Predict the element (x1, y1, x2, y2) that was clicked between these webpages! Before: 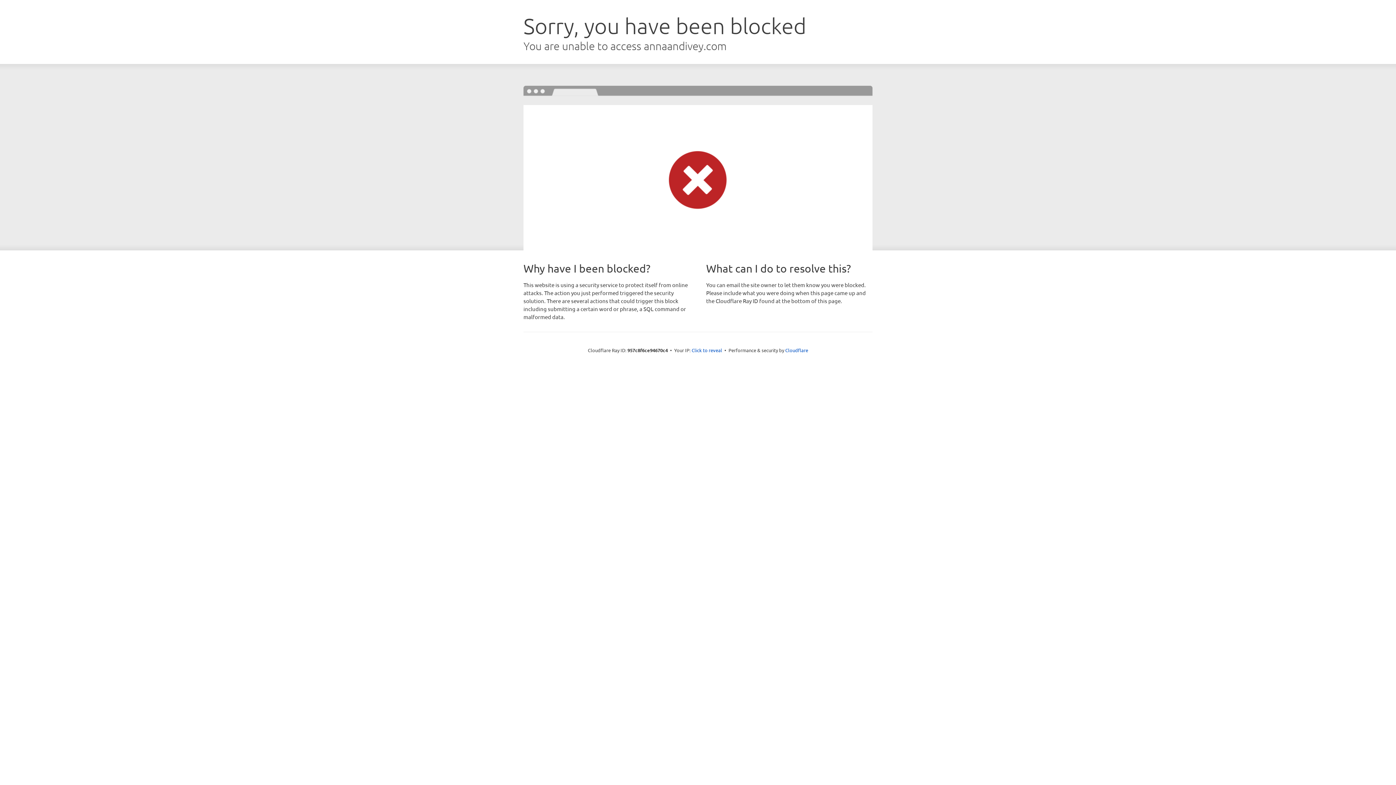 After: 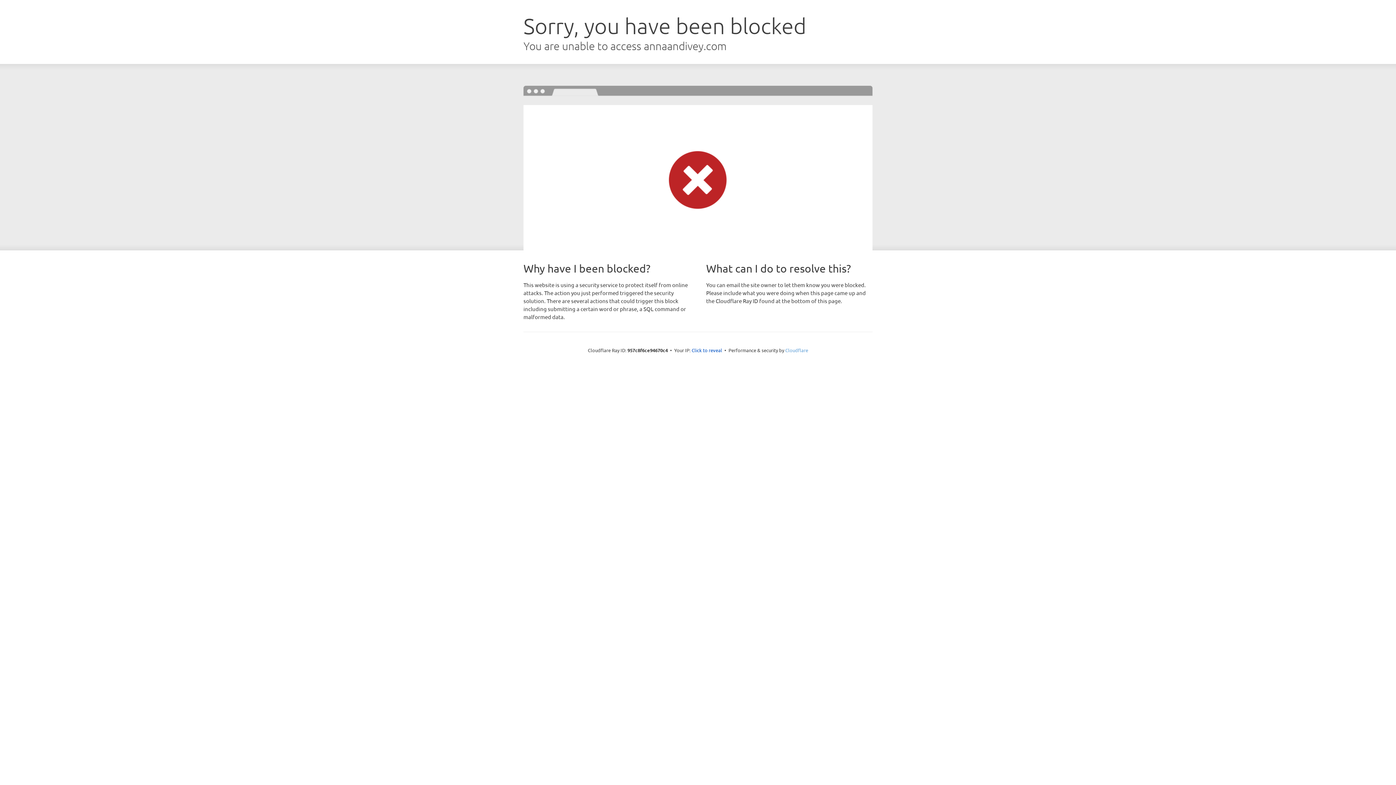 Action: label: Cloudflare bbox: (785, 347, 808, 353)